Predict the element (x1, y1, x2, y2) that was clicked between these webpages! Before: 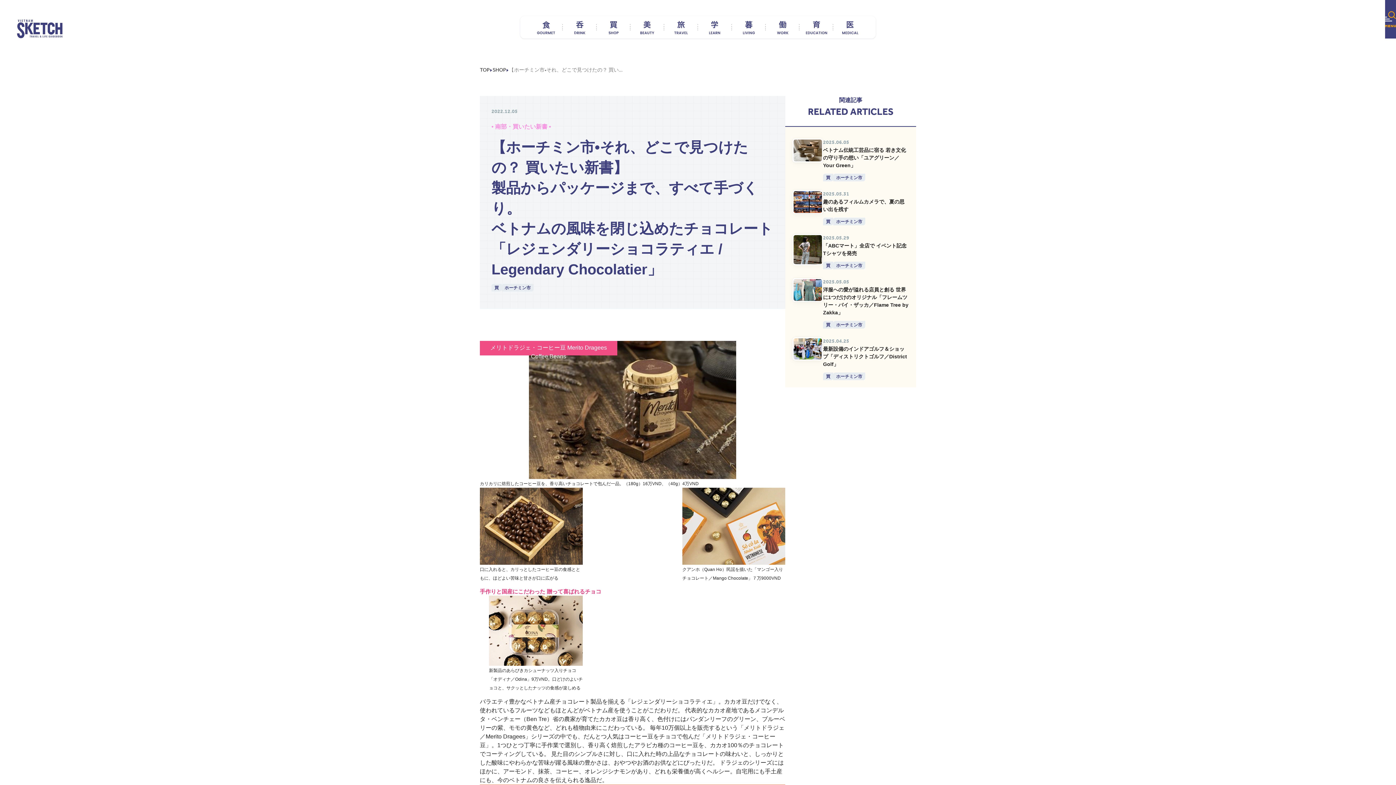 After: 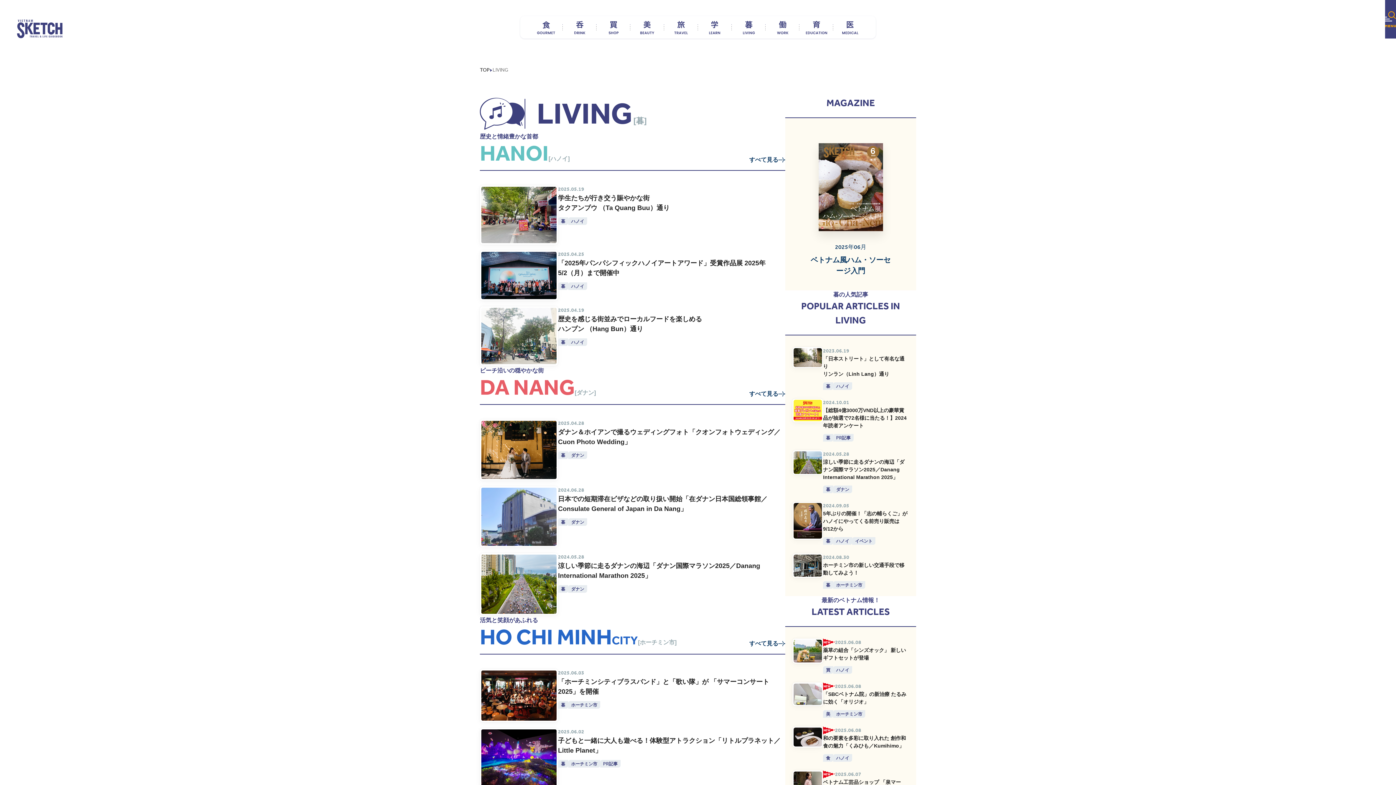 Action: bbox: (732, 18, 765, 36)